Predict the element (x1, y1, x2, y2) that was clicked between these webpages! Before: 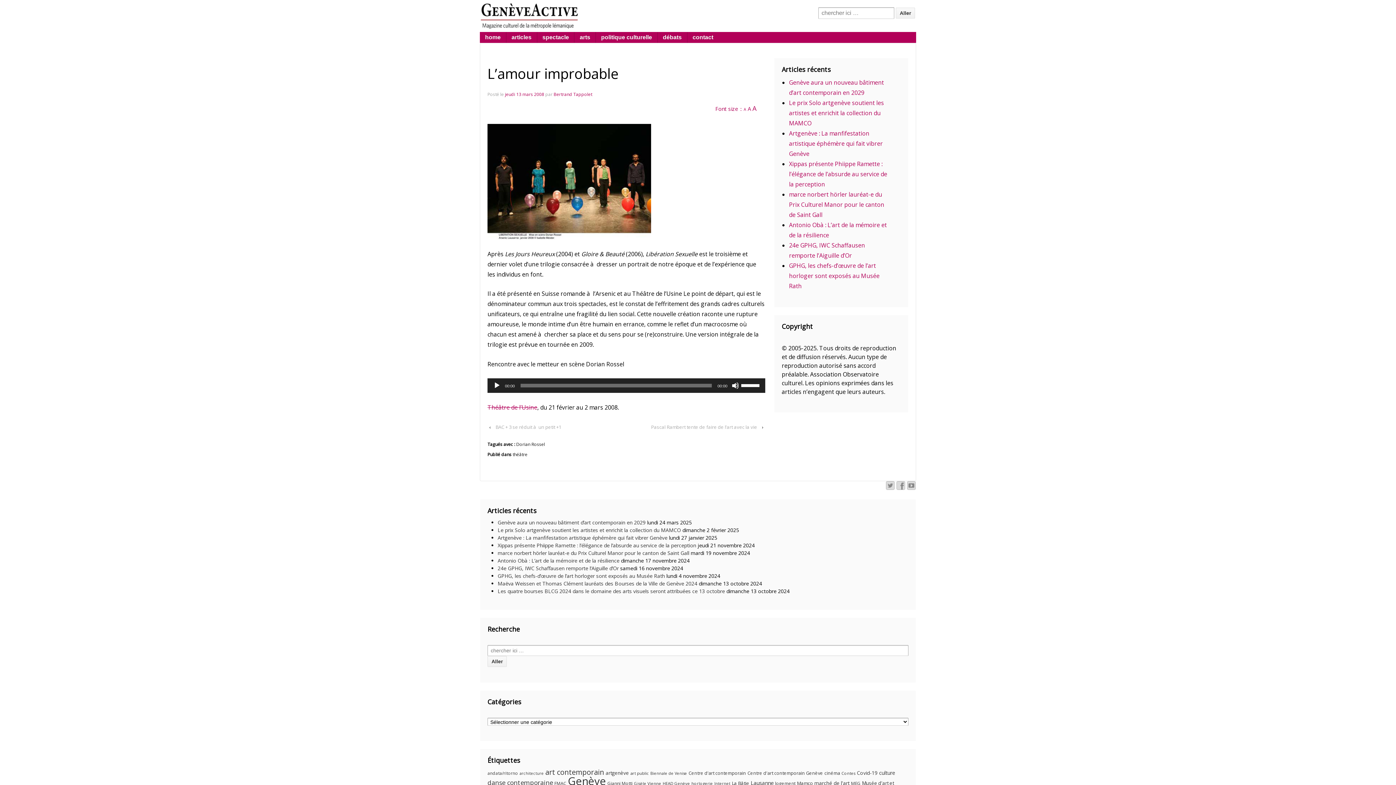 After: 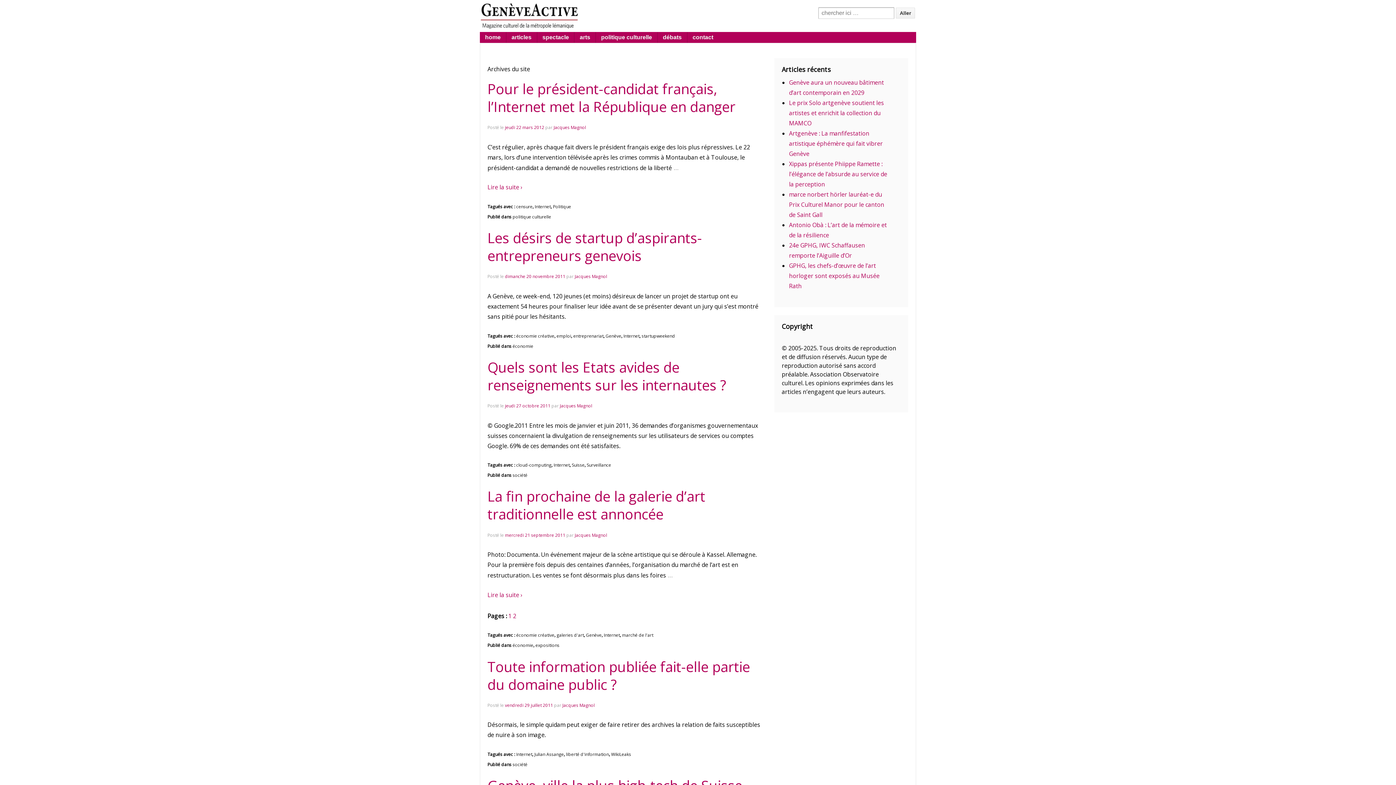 Action: bbox: (714, 781, 730, 786) label: Internet (8 éléments)